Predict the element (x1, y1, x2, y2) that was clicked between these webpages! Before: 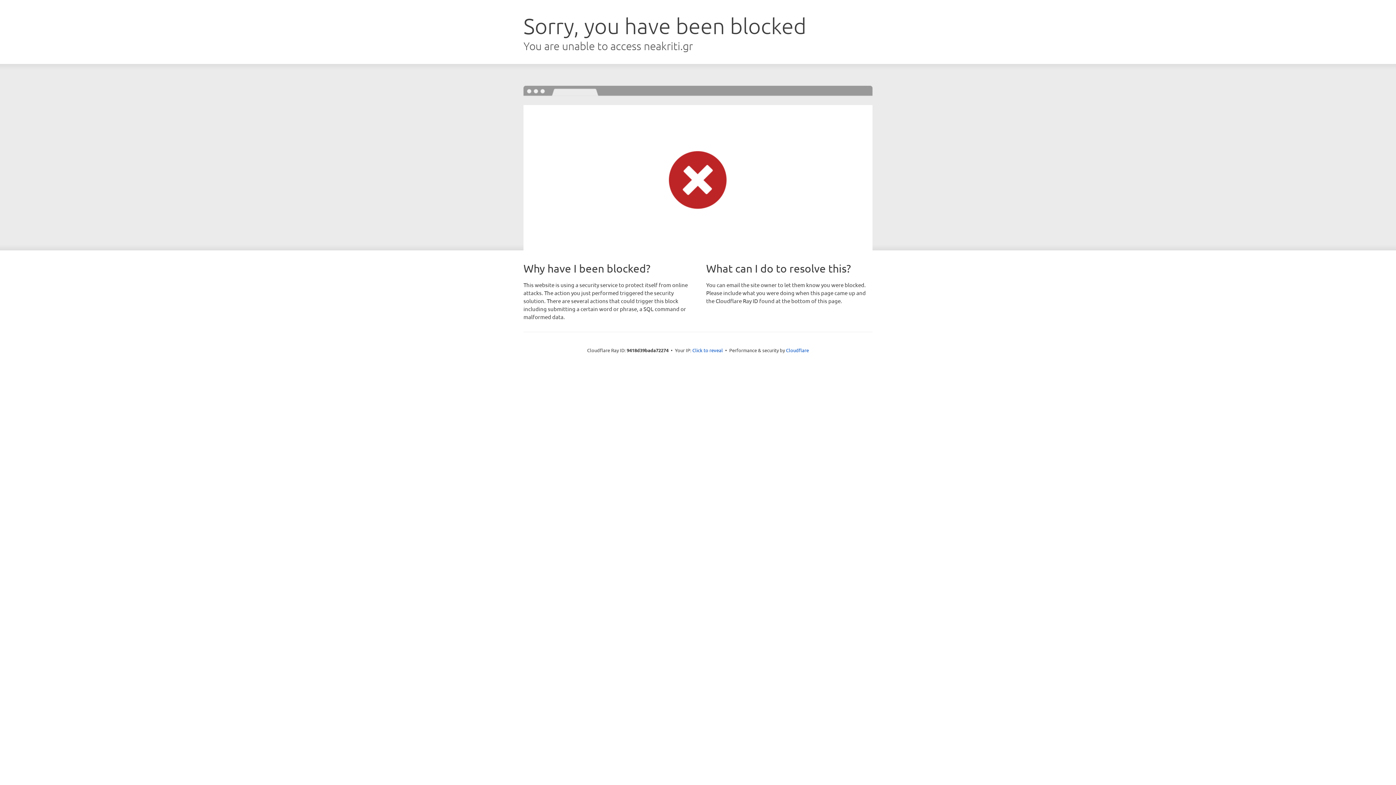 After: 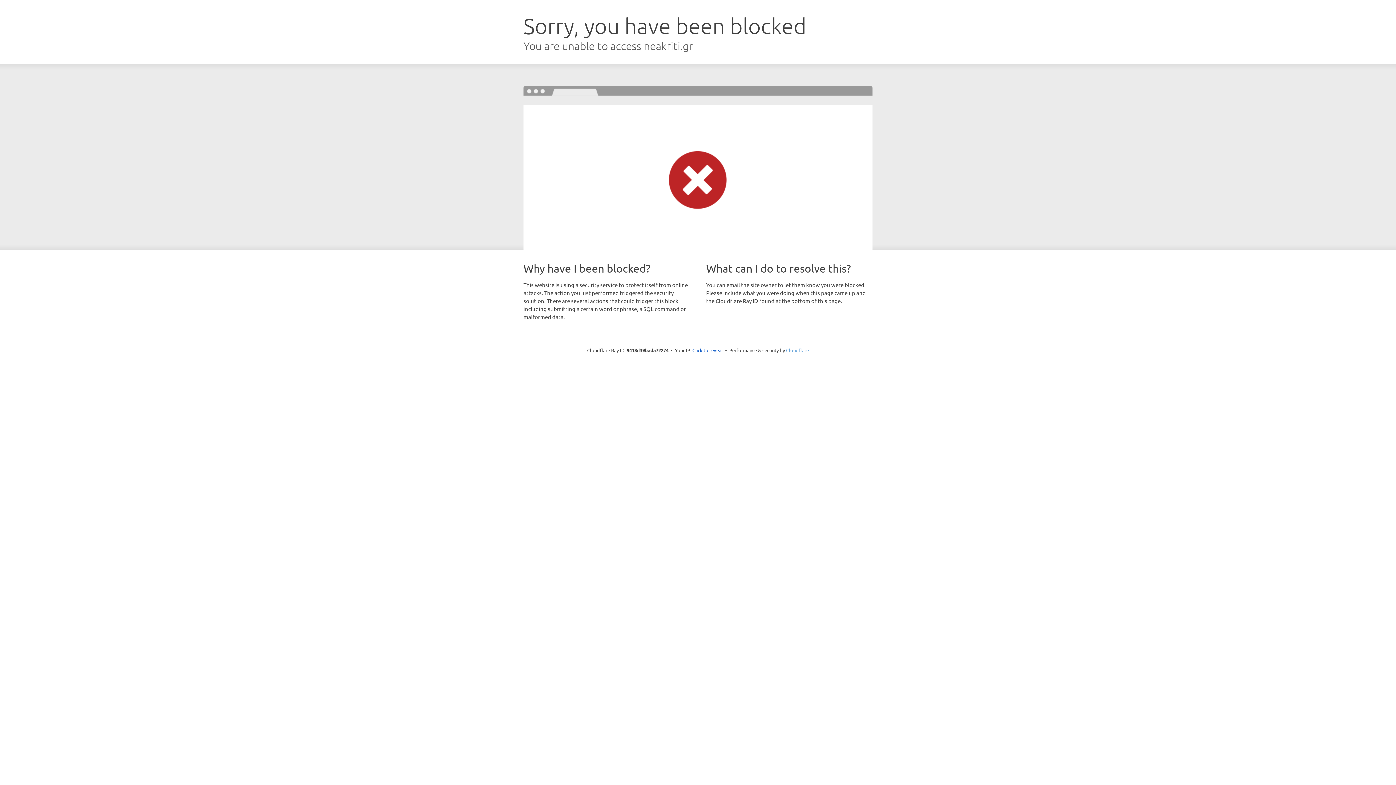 Action: bbox: (786, 347, 809, 353) label: Cloudflare